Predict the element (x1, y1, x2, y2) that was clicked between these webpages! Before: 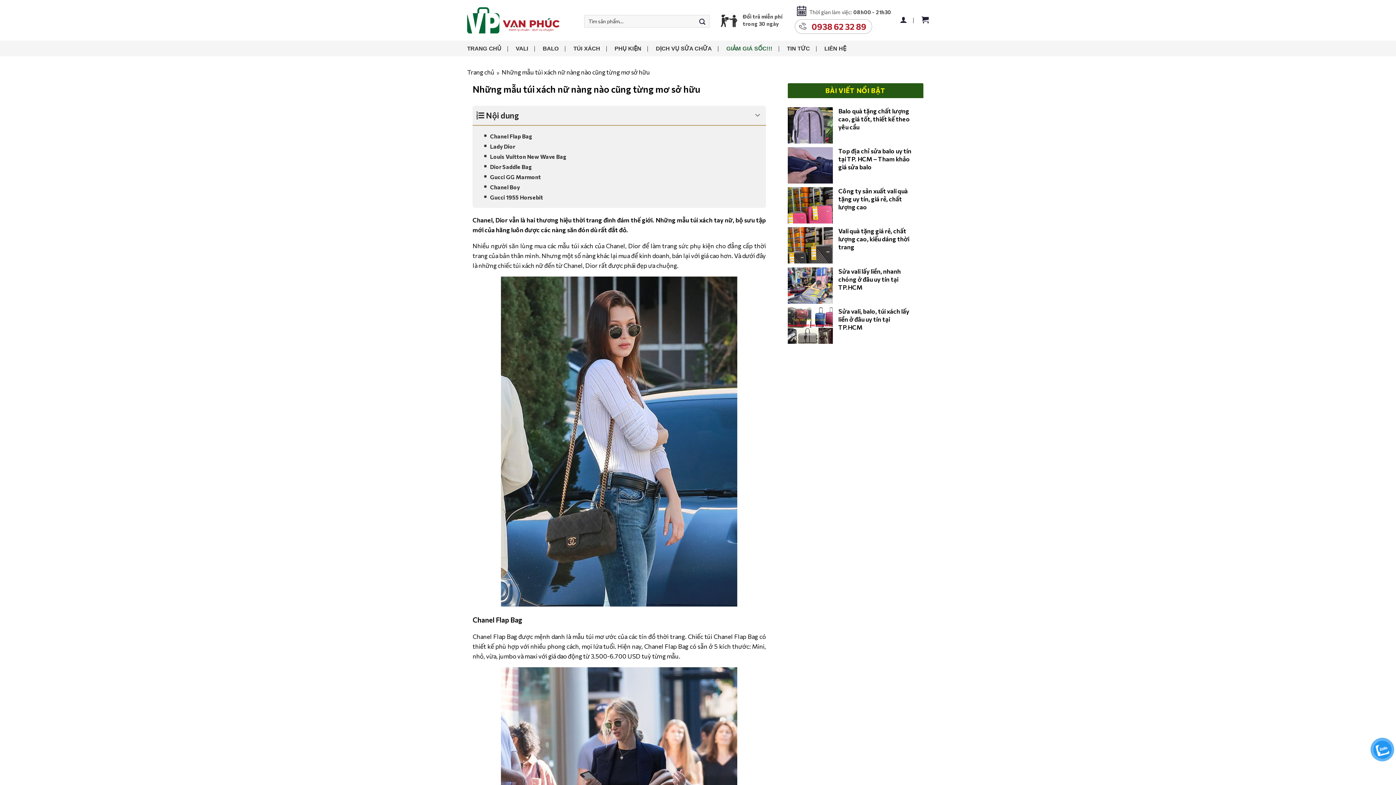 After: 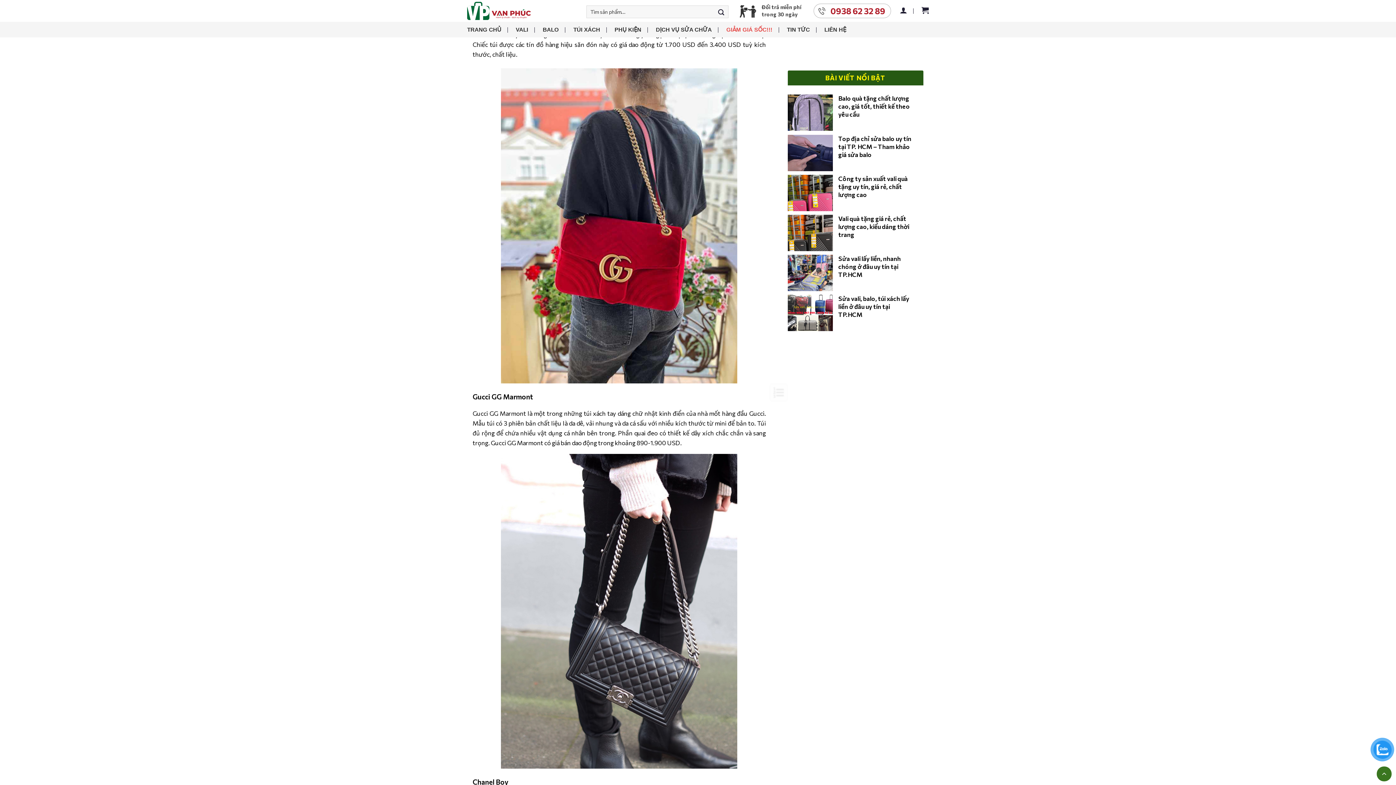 Action: label: Dior Saddle Bag bbox: (472, 161, 766, 171)